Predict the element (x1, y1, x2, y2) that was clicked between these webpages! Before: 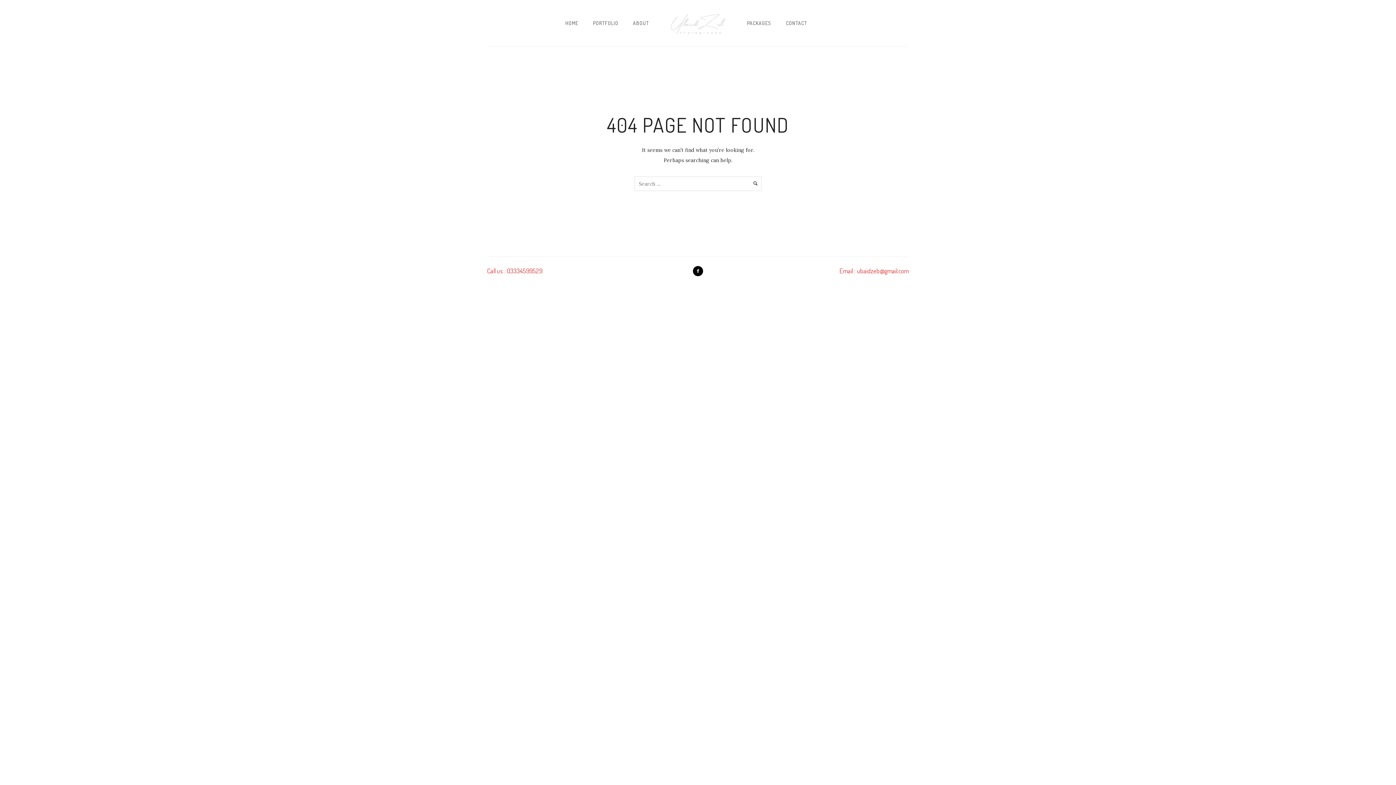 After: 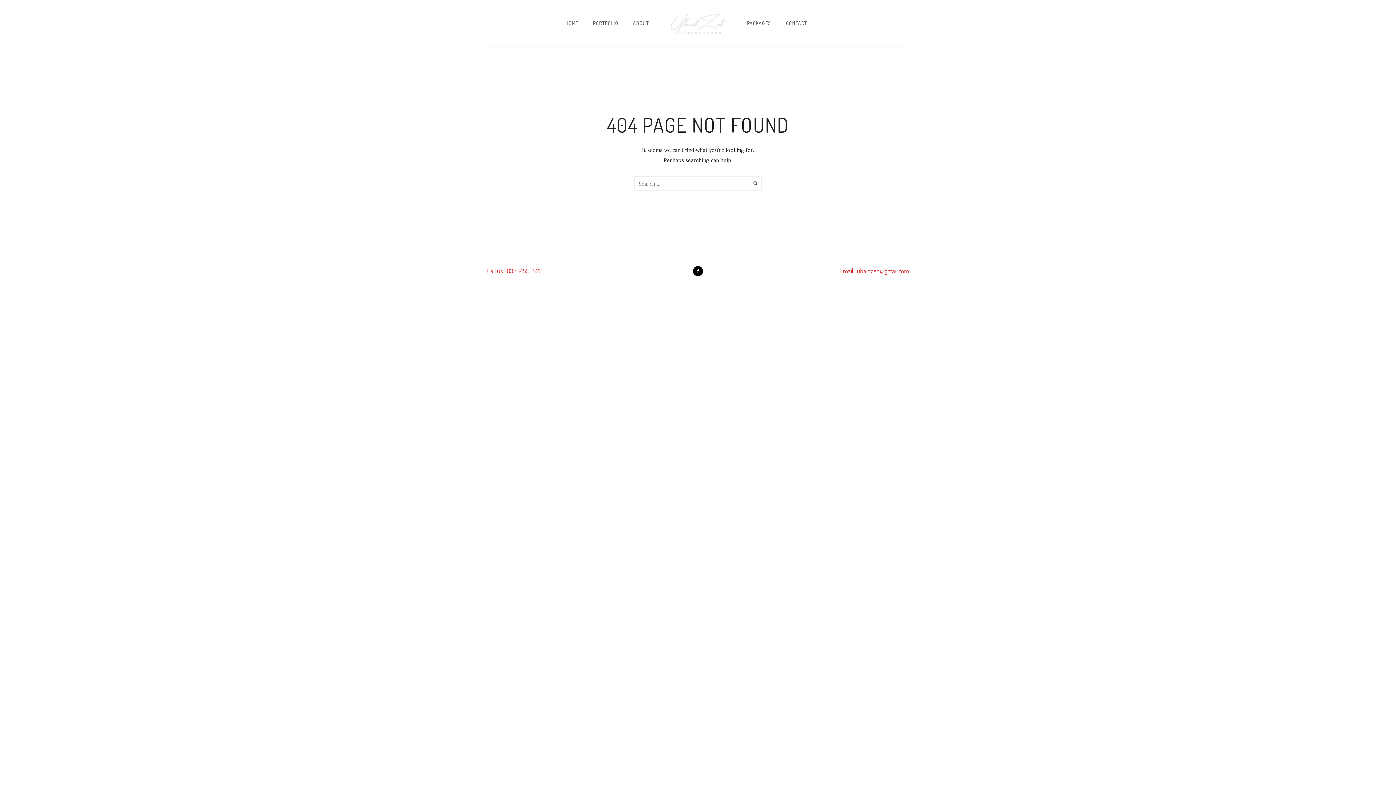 Action: bbox: (839, 266, 909, 274) label: Email : ubaidzeb@gmail.com